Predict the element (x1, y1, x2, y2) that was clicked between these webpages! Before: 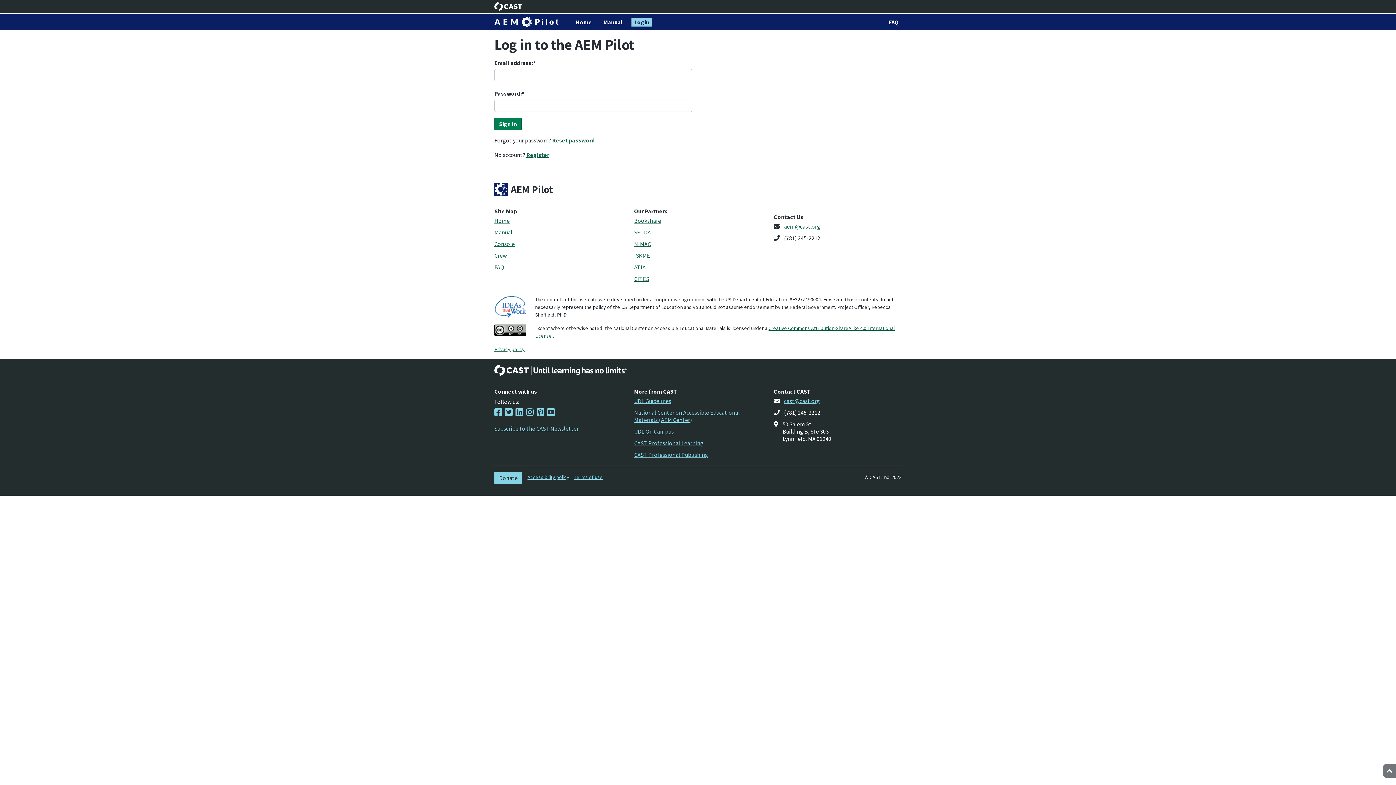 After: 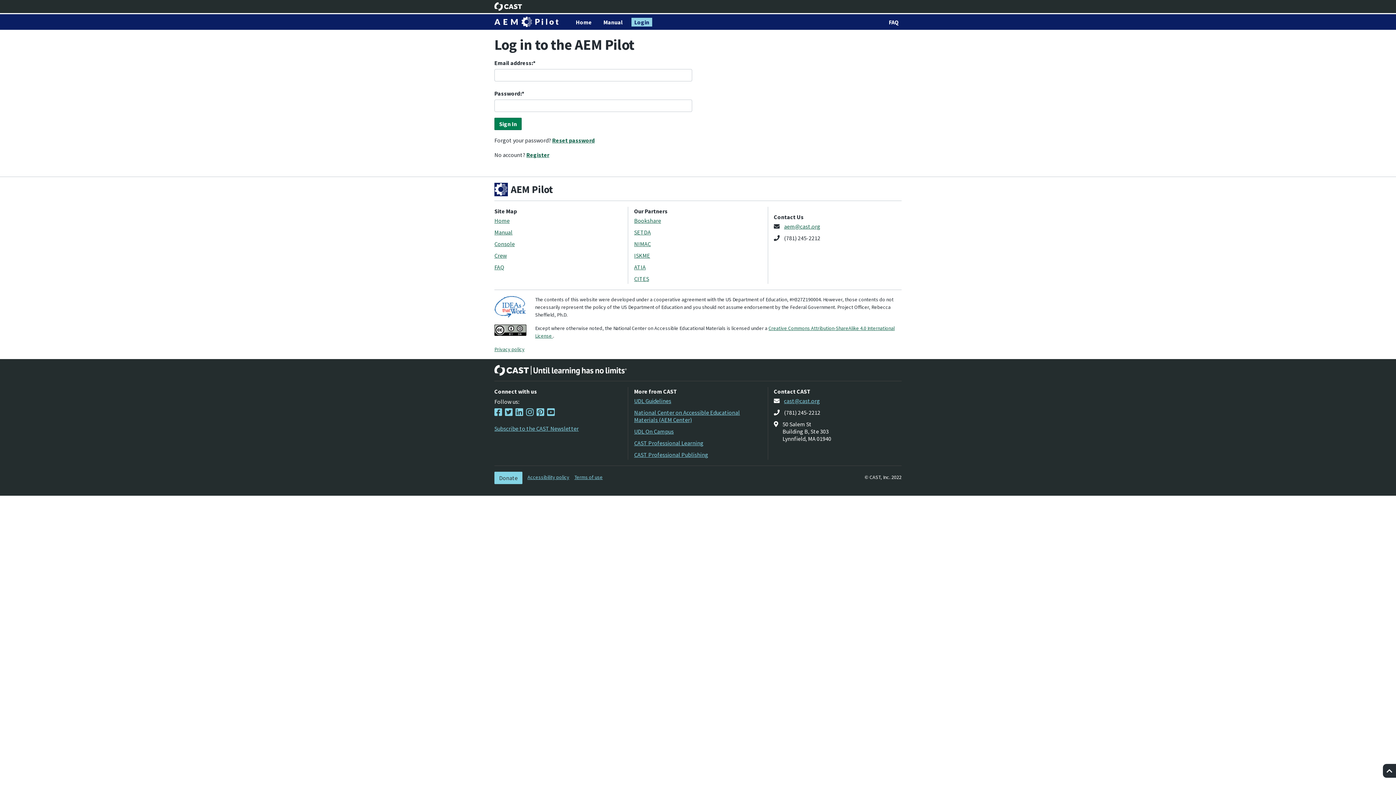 Action: label: Top of Page bbox: (1383, 764, 1396, 778)